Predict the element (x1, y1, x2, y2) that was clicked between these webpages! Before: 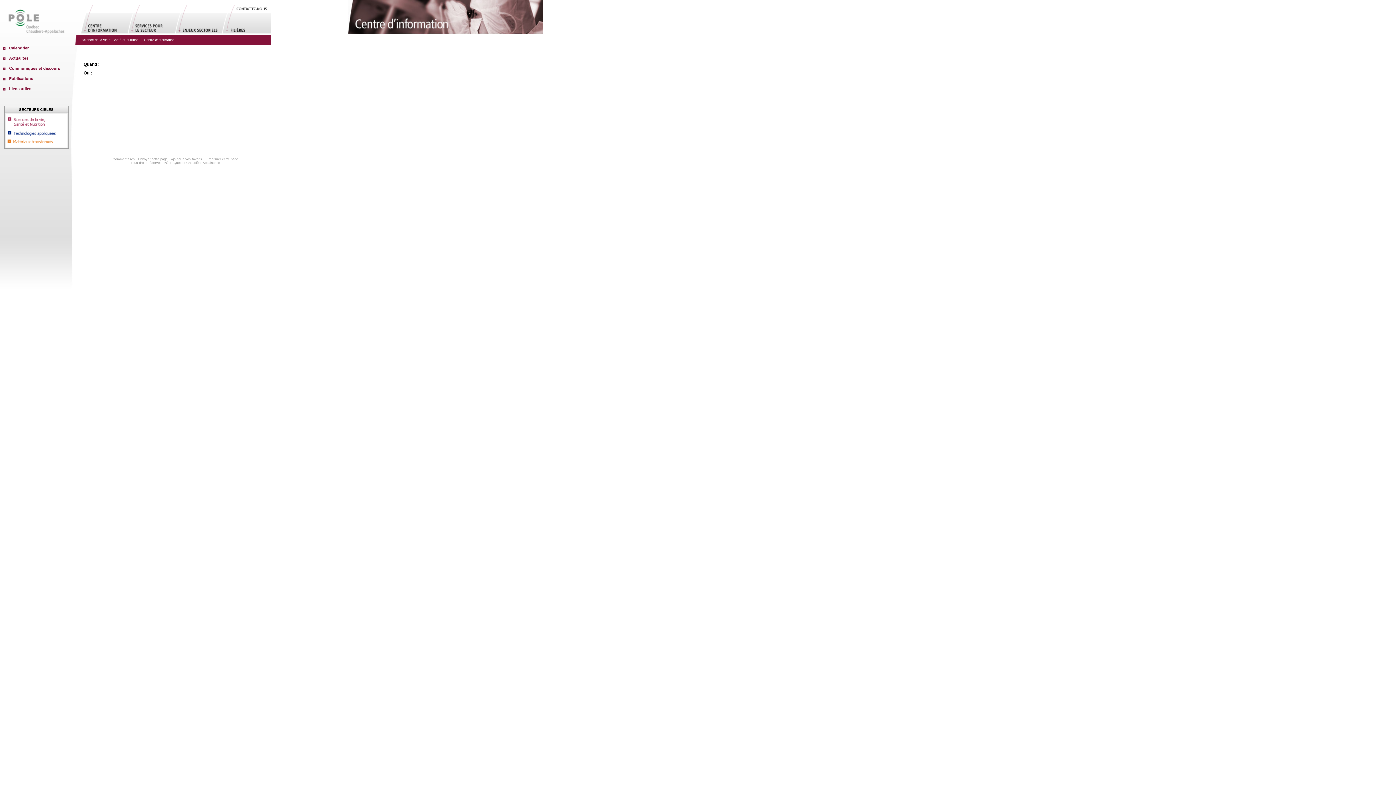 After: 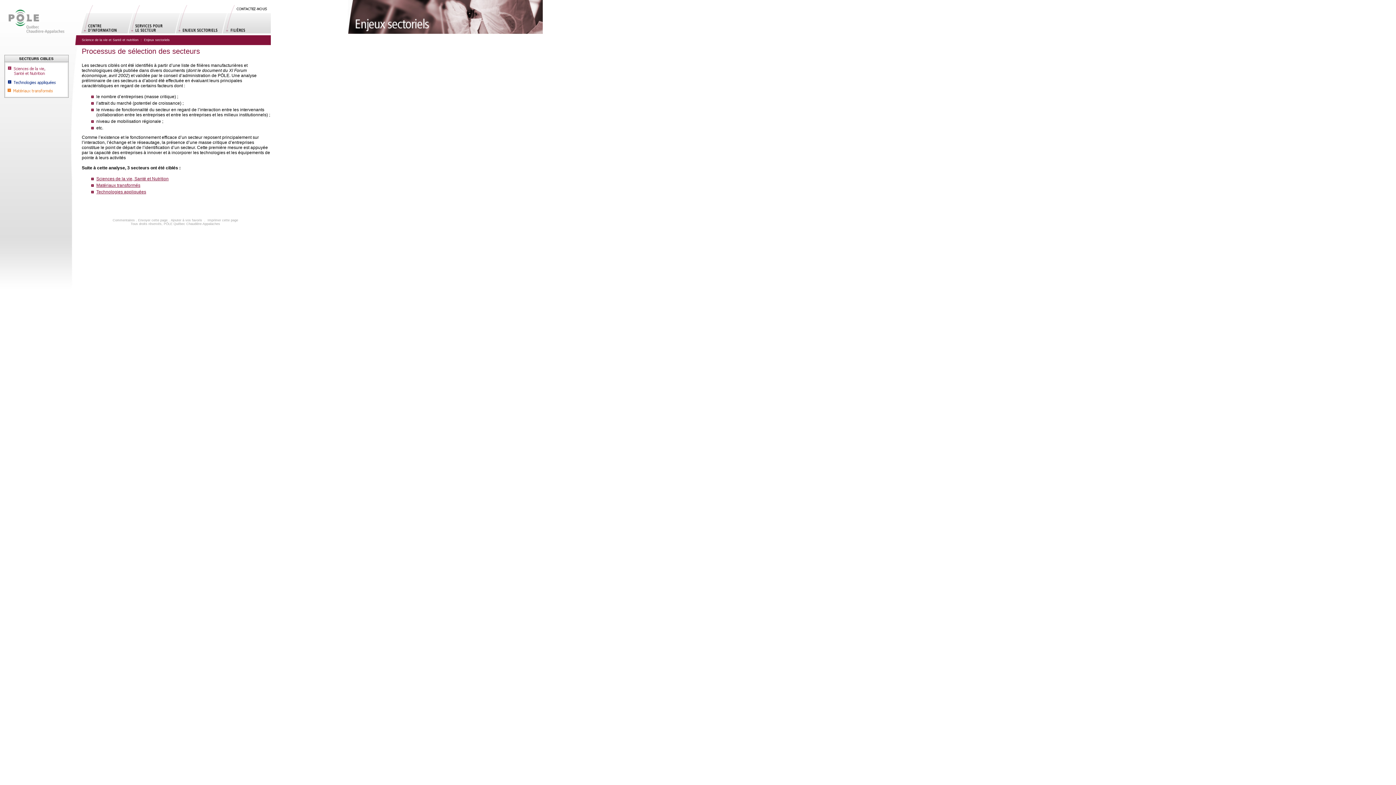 Action: bbox: (181, 30, 221, 35)